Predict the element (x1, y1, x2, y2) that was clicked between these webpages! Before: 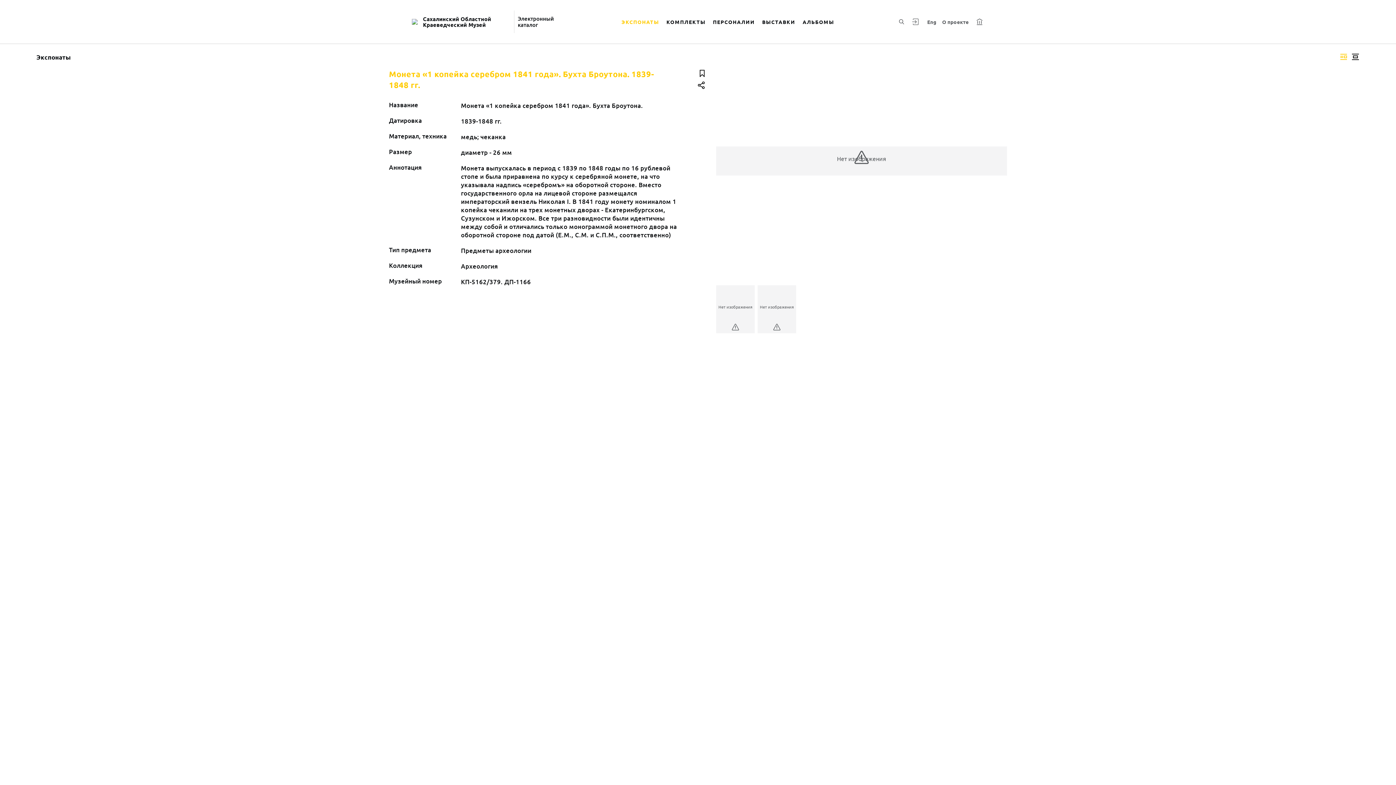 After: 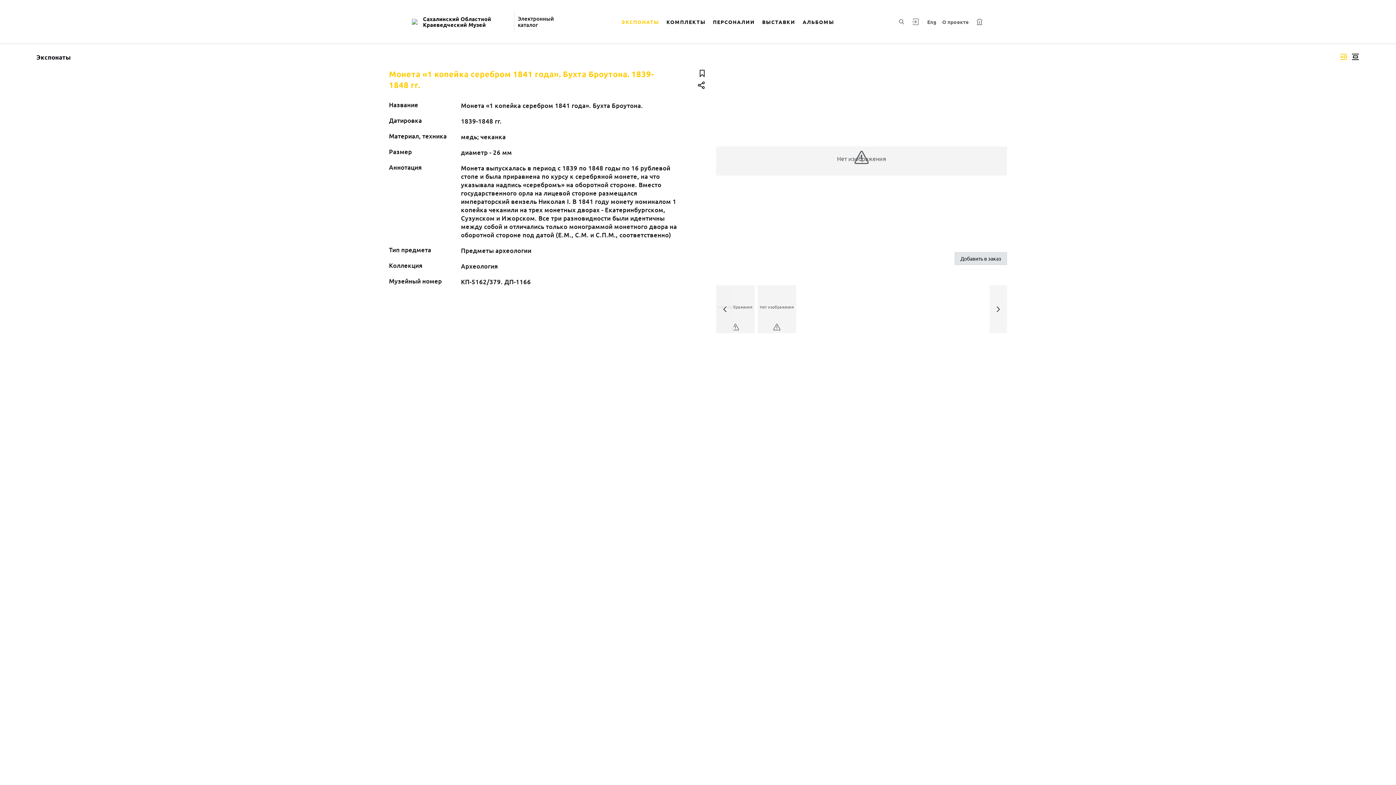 Action: bbox: (716, 285, 754, 333) label: Нет изображения